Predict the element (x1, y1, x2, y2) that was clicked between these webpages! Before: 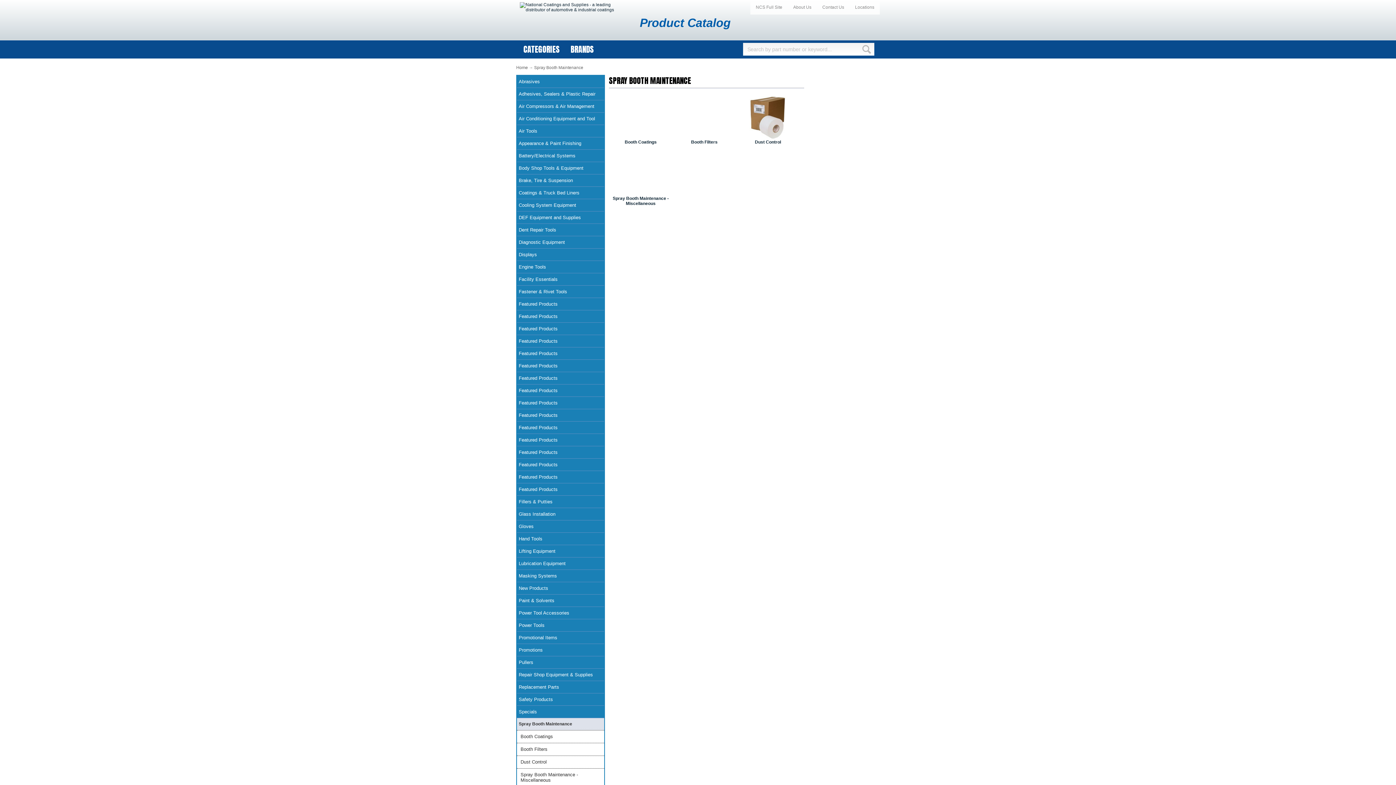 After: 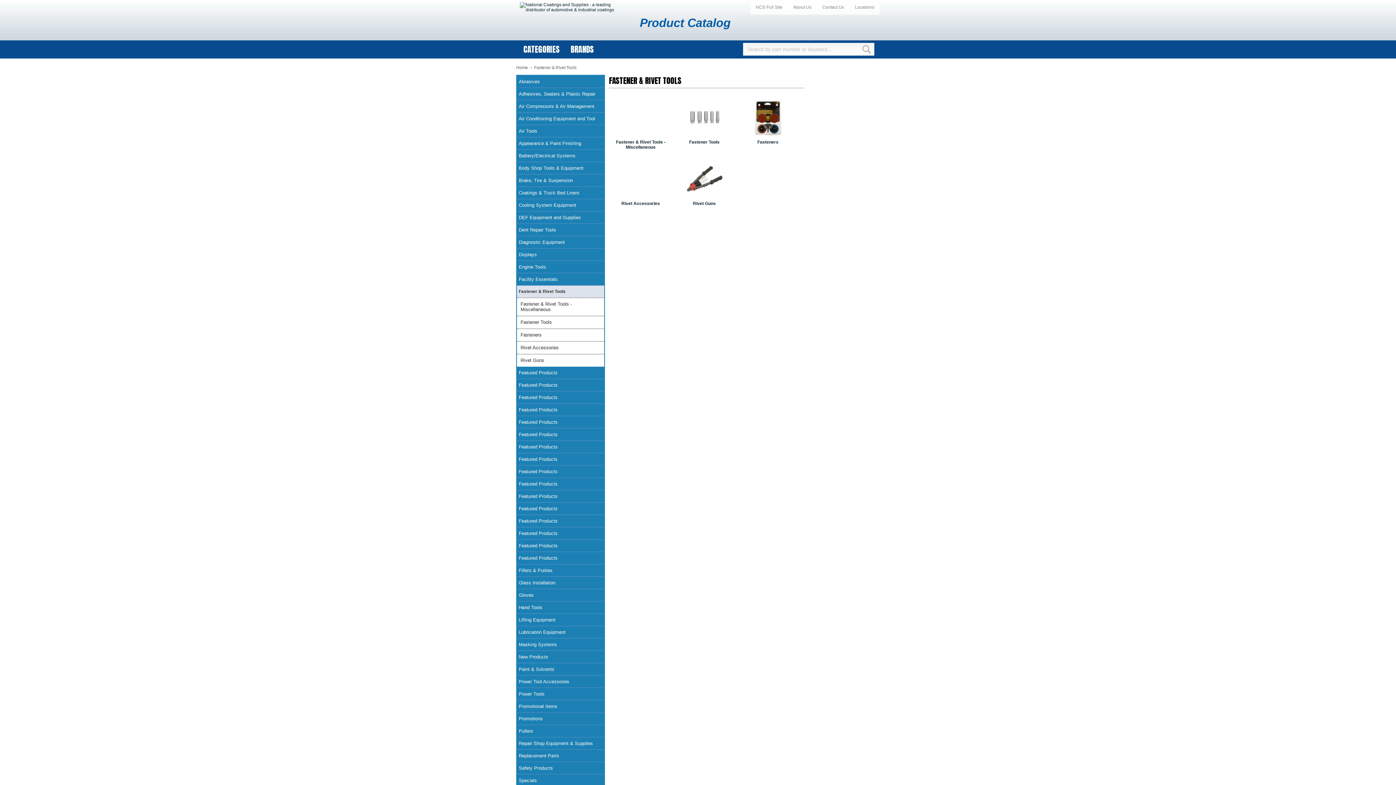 Action: label: Fastener & Rivet Tools bbox: (517, 285, 604, 298)